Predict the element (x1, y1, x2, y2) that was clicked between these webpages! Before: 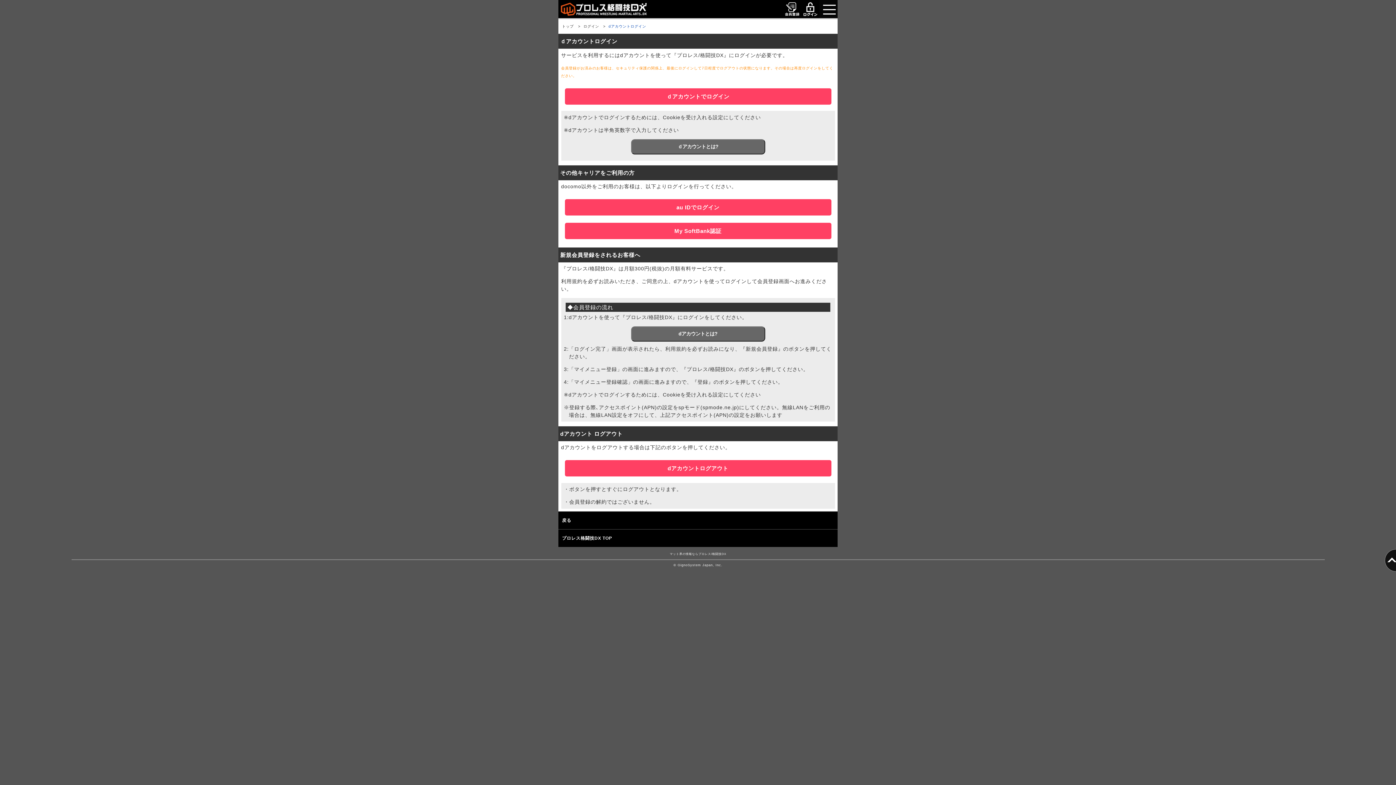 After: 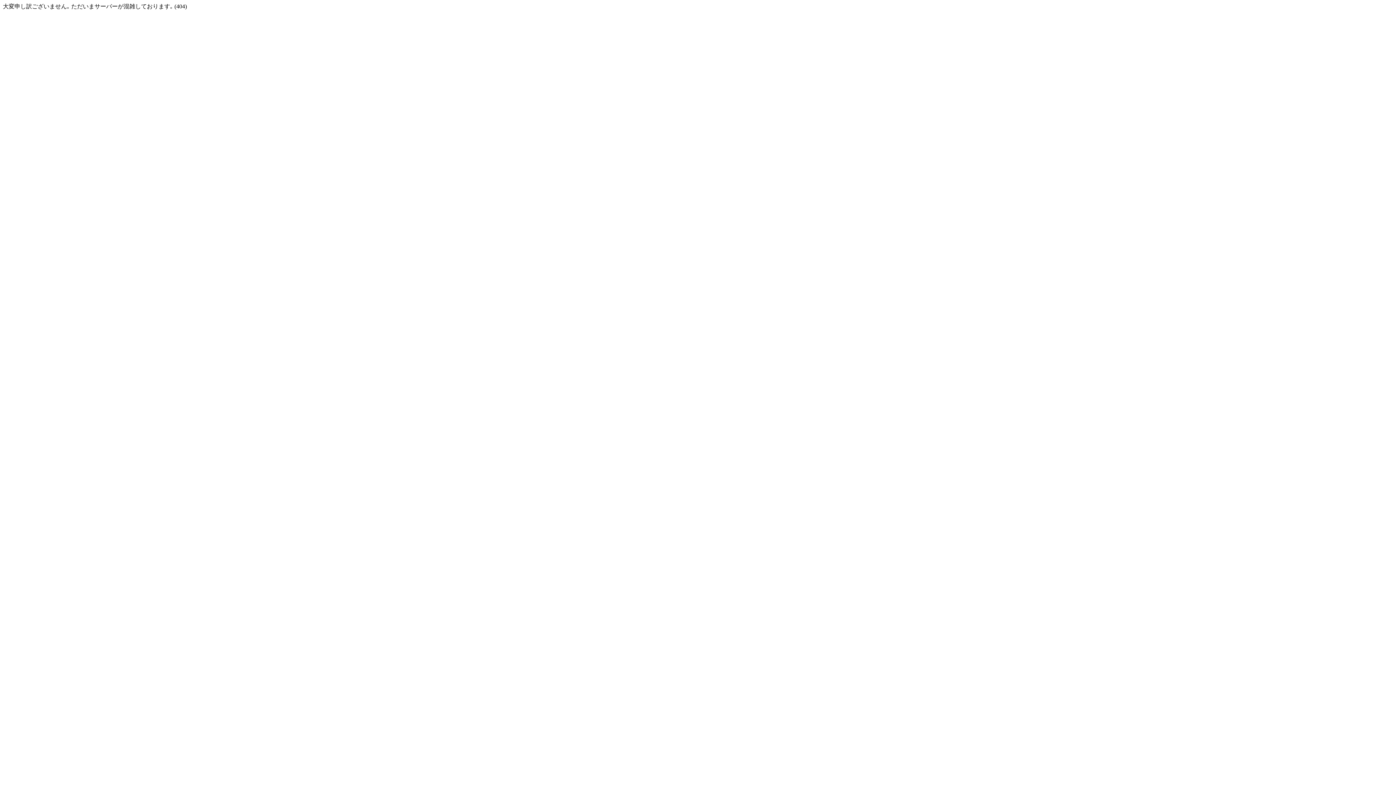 Action: label: 利用規約 bbox: (665, 346, 686, 351)